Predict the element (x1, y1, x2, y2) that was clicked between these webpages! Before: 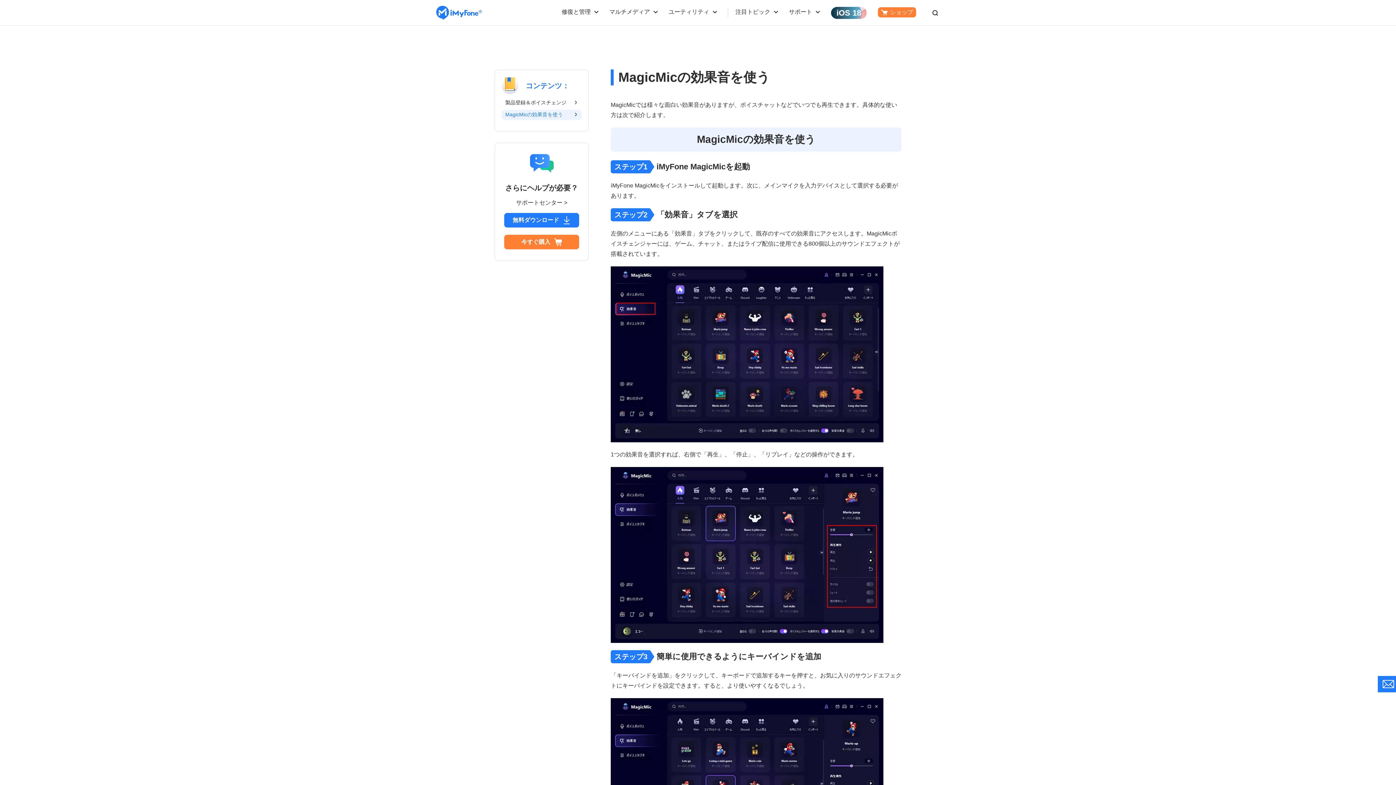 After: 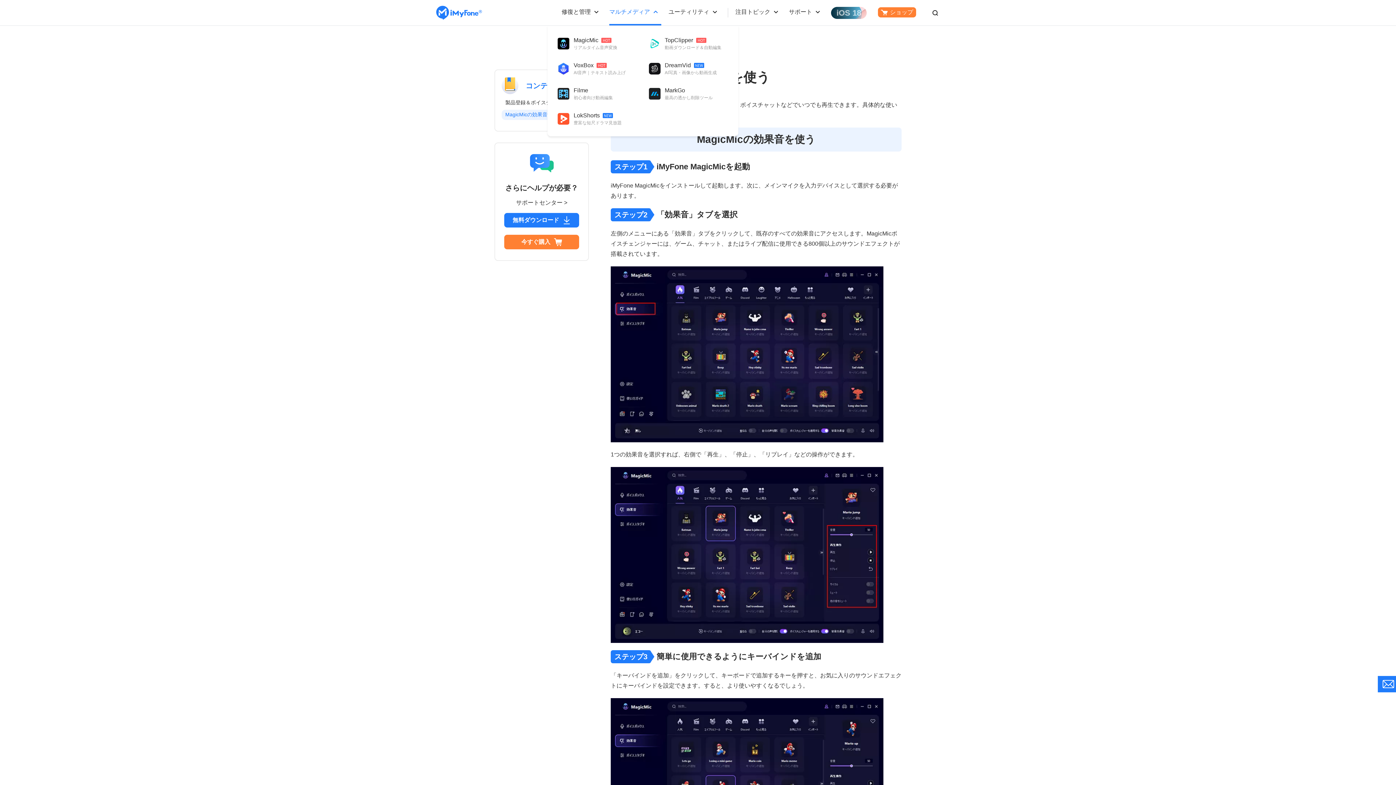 Action: bbox: (609, 7, 650, 16) label: マルチメディア